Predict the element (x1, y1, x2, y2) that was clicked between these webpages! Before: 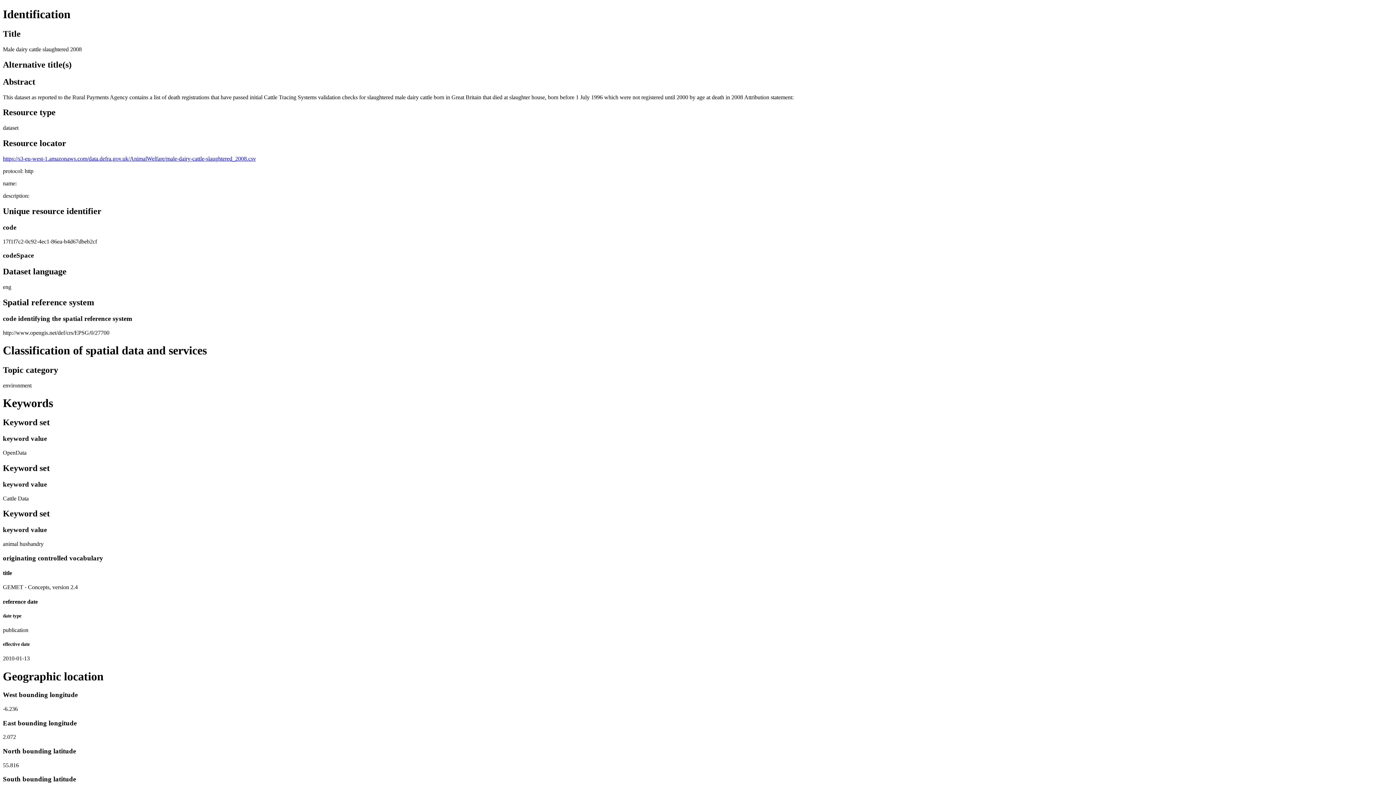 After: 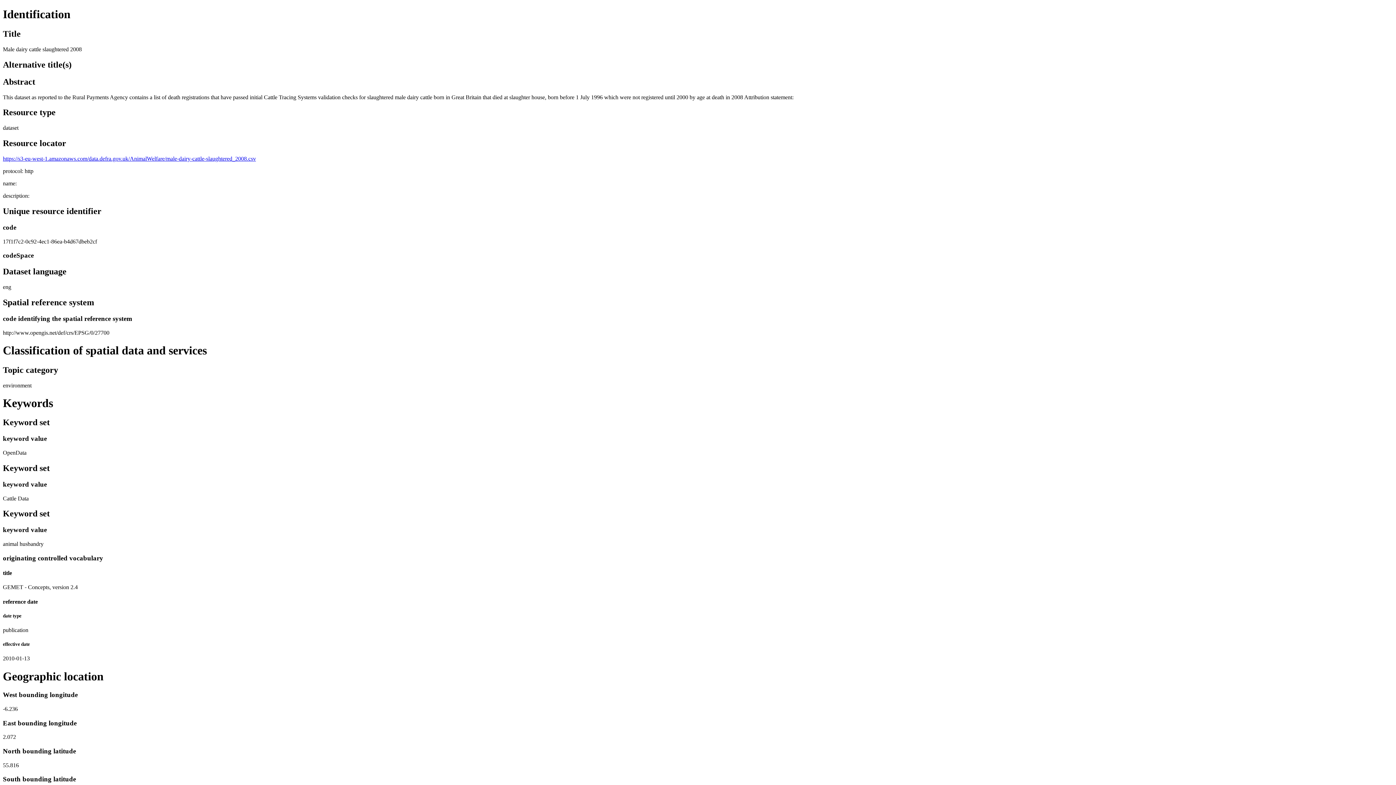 Action: bbox: (2, 155, 256, 161) label: https://s3-eu-west-1.amazonaws.com/data.defra.gov.uk/AnimalWelfare/male-dairy-cattle-slaughtered_2008.csv